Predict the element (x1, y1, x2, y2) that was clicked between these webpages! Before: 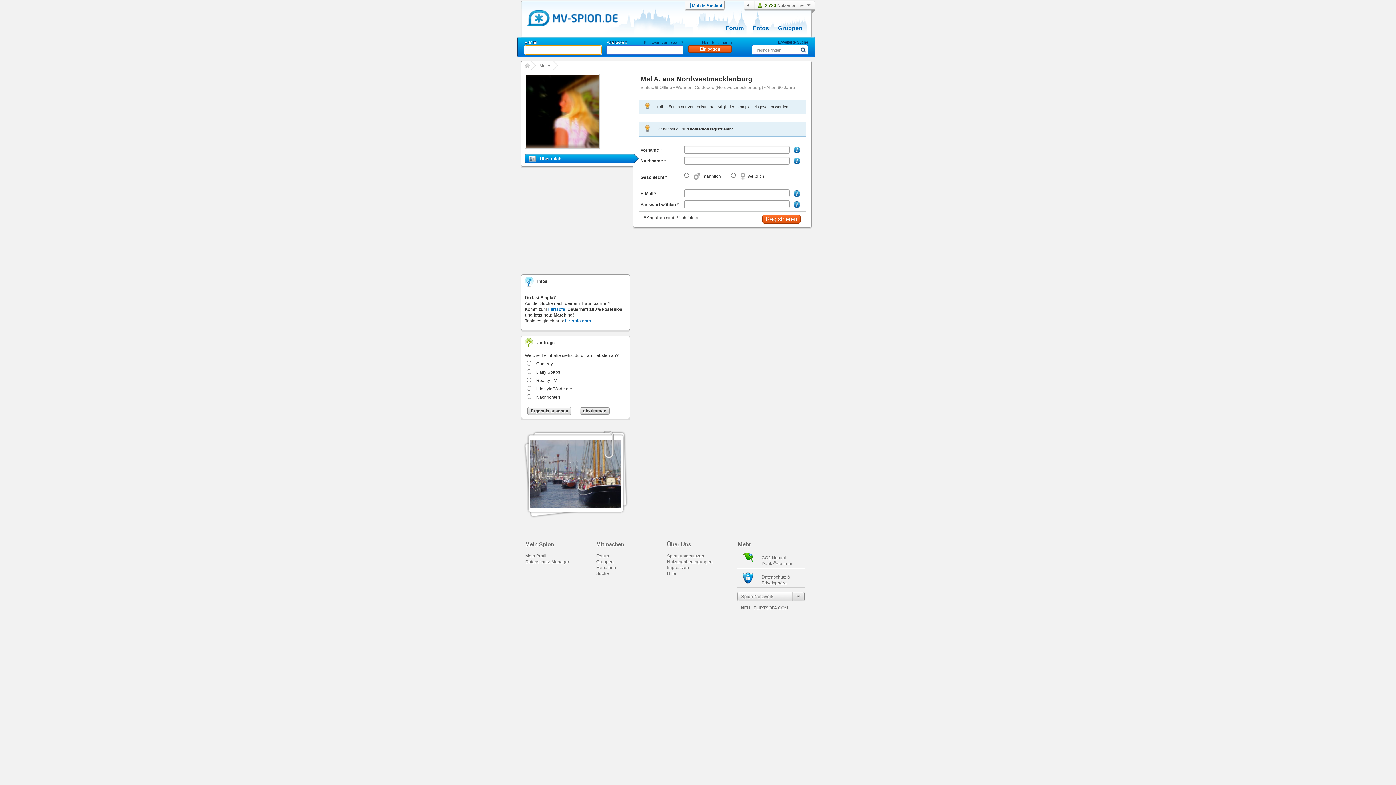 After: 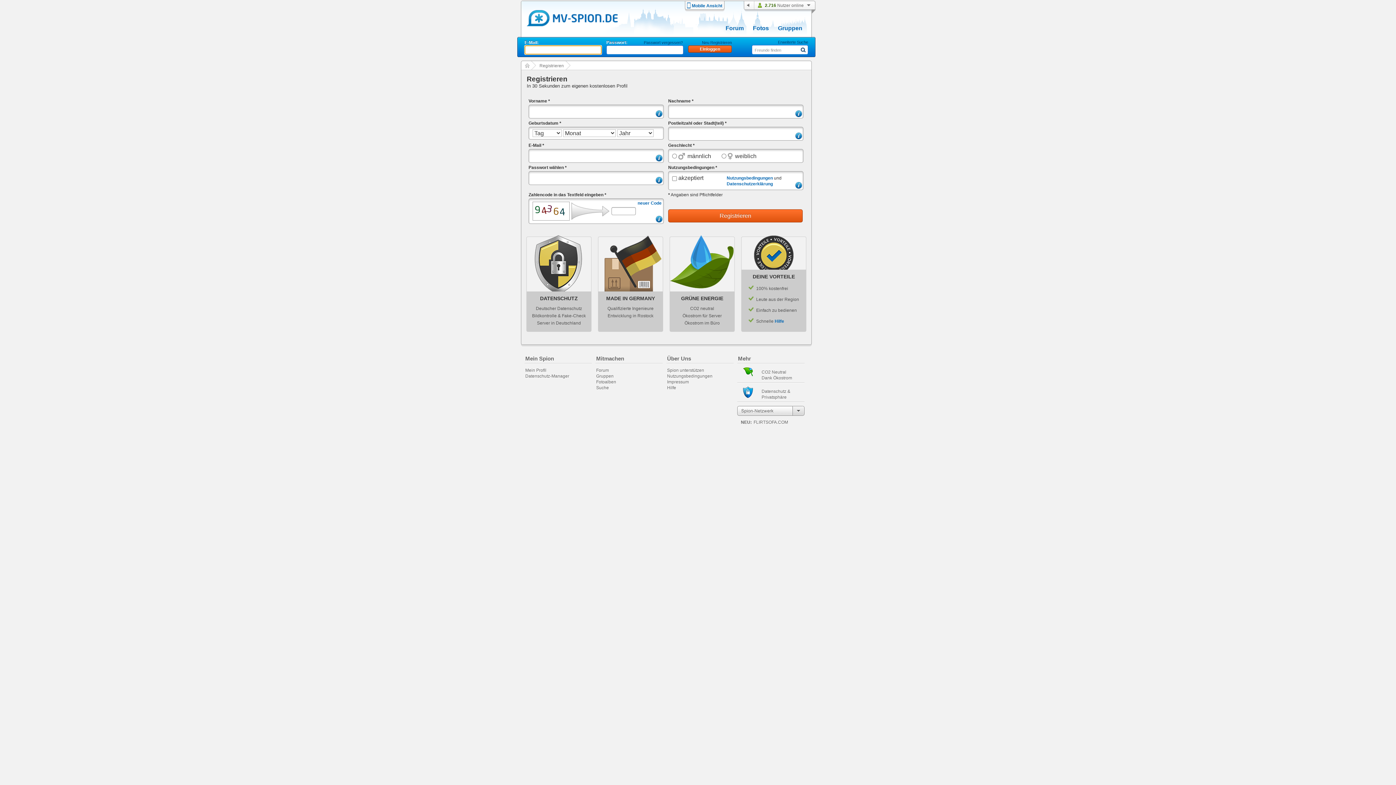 Action: bbox: (525, 553, 546, 558) label: Mein Profil